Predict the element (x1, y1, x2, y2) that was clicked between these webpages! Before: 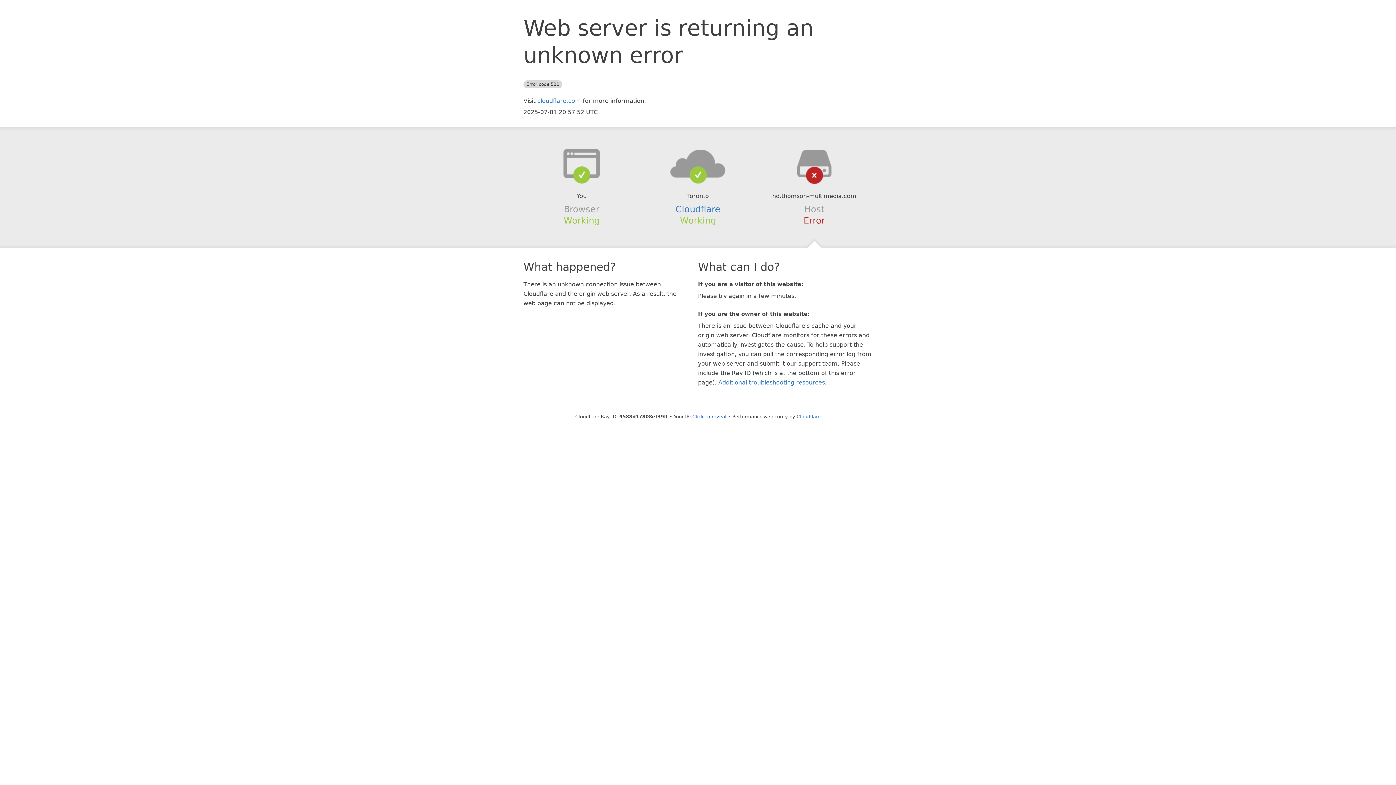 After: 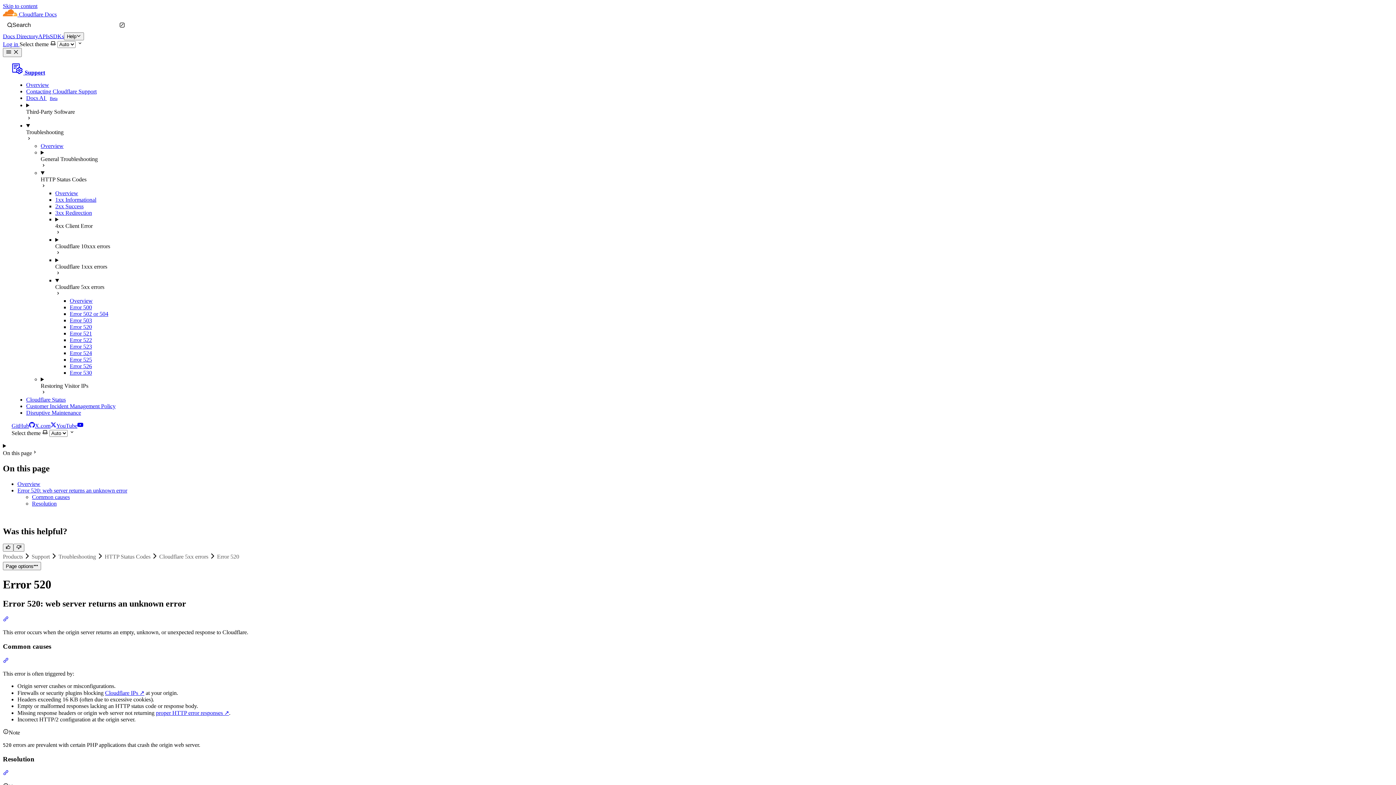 Action: bbox: (718, 379, 825, 386) label: Additional troubleshooting resources